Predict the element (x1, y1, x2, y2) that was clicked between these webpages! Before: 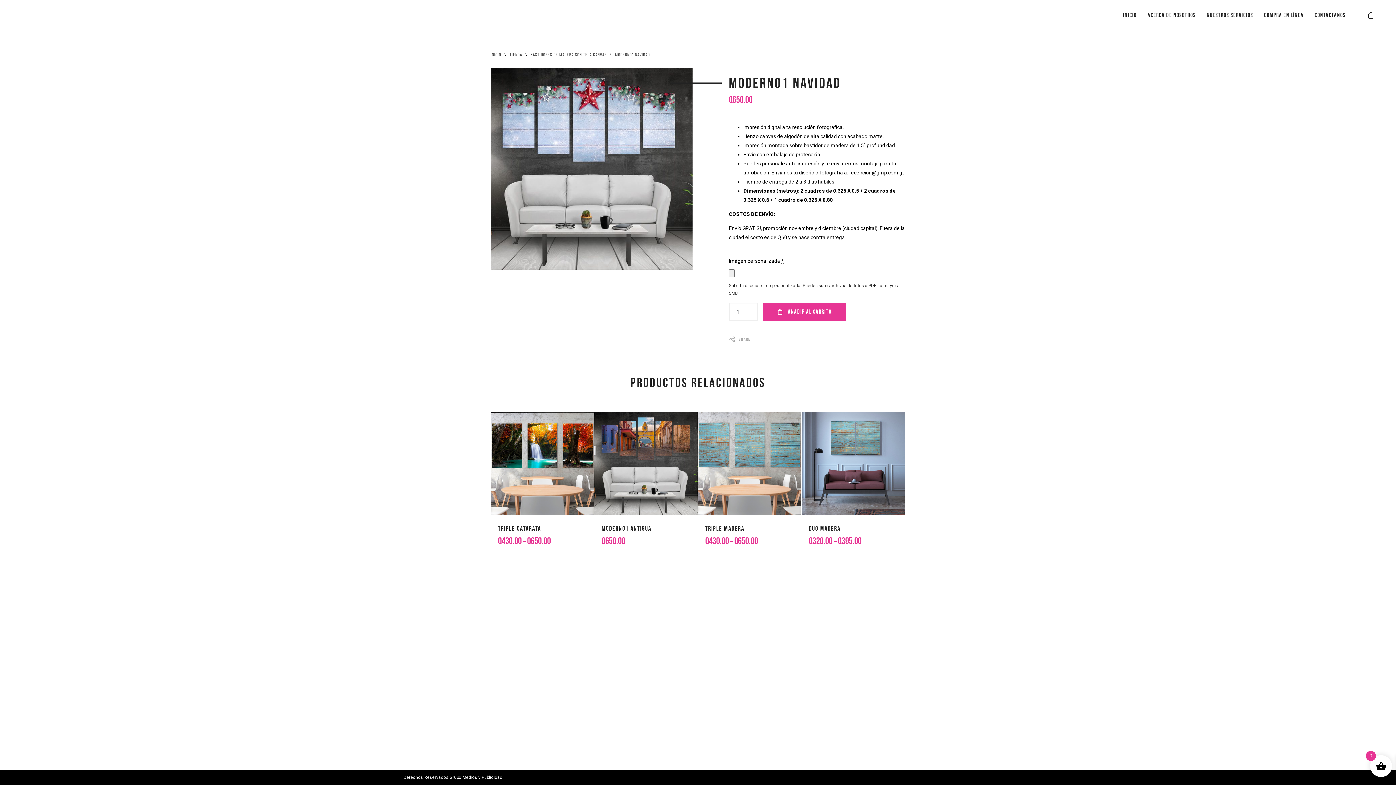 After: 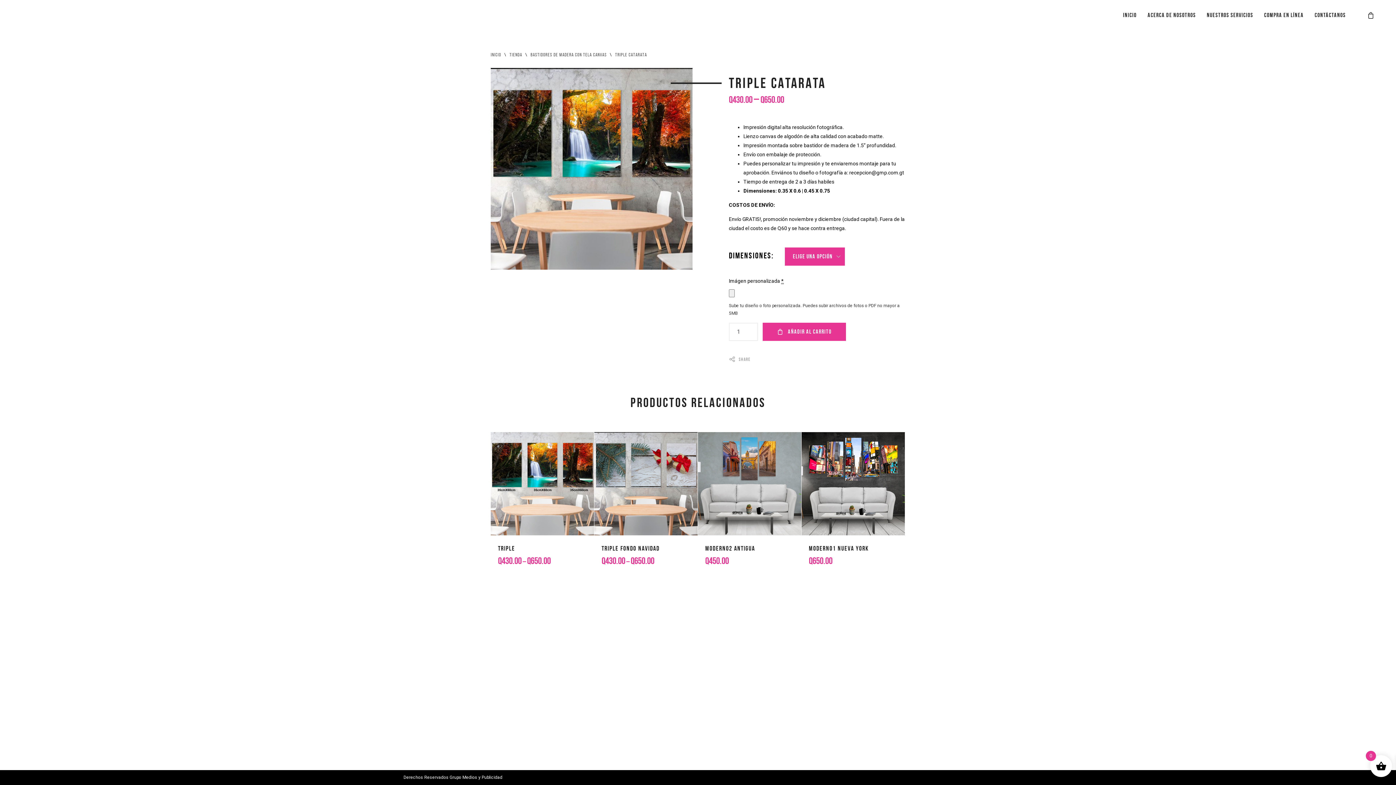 Action: bbox: (490, 412, 594, 555)